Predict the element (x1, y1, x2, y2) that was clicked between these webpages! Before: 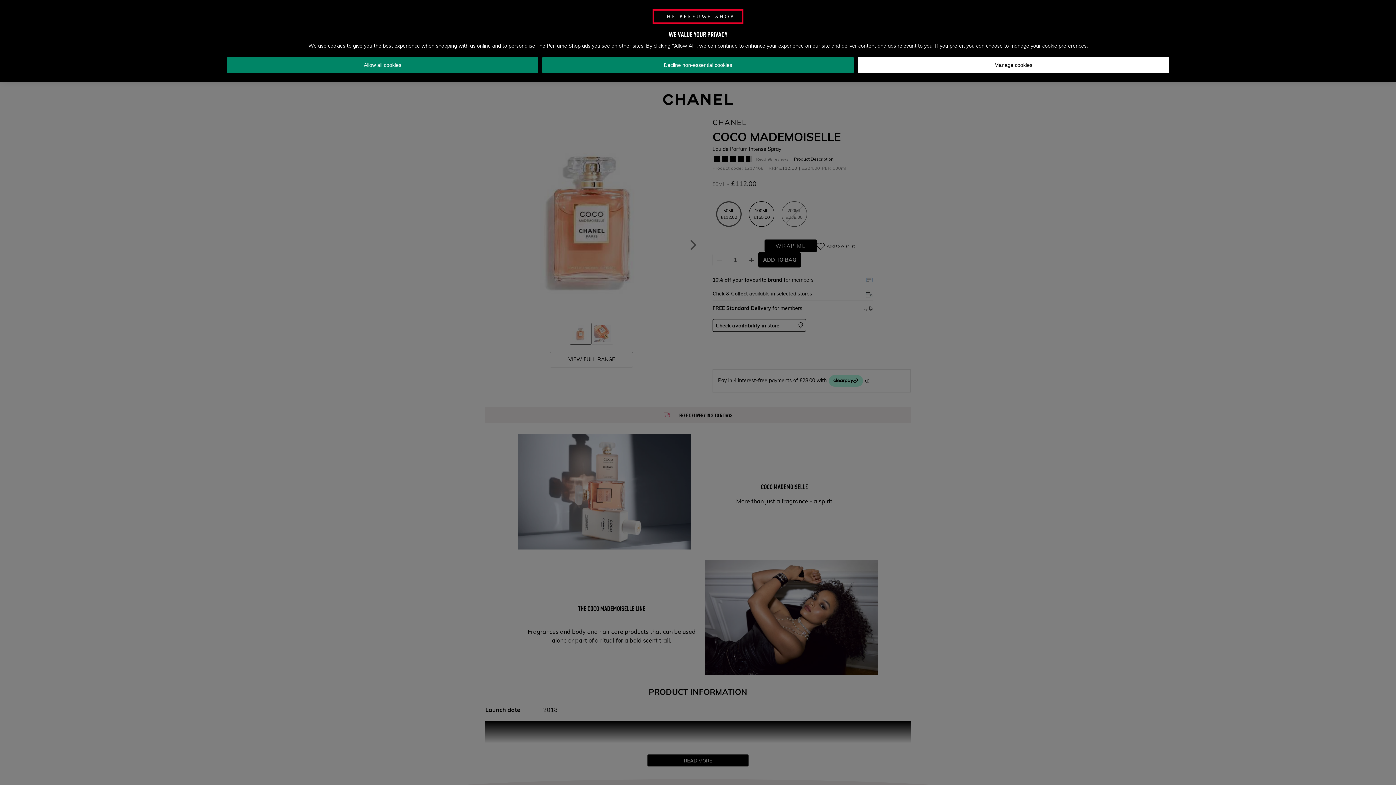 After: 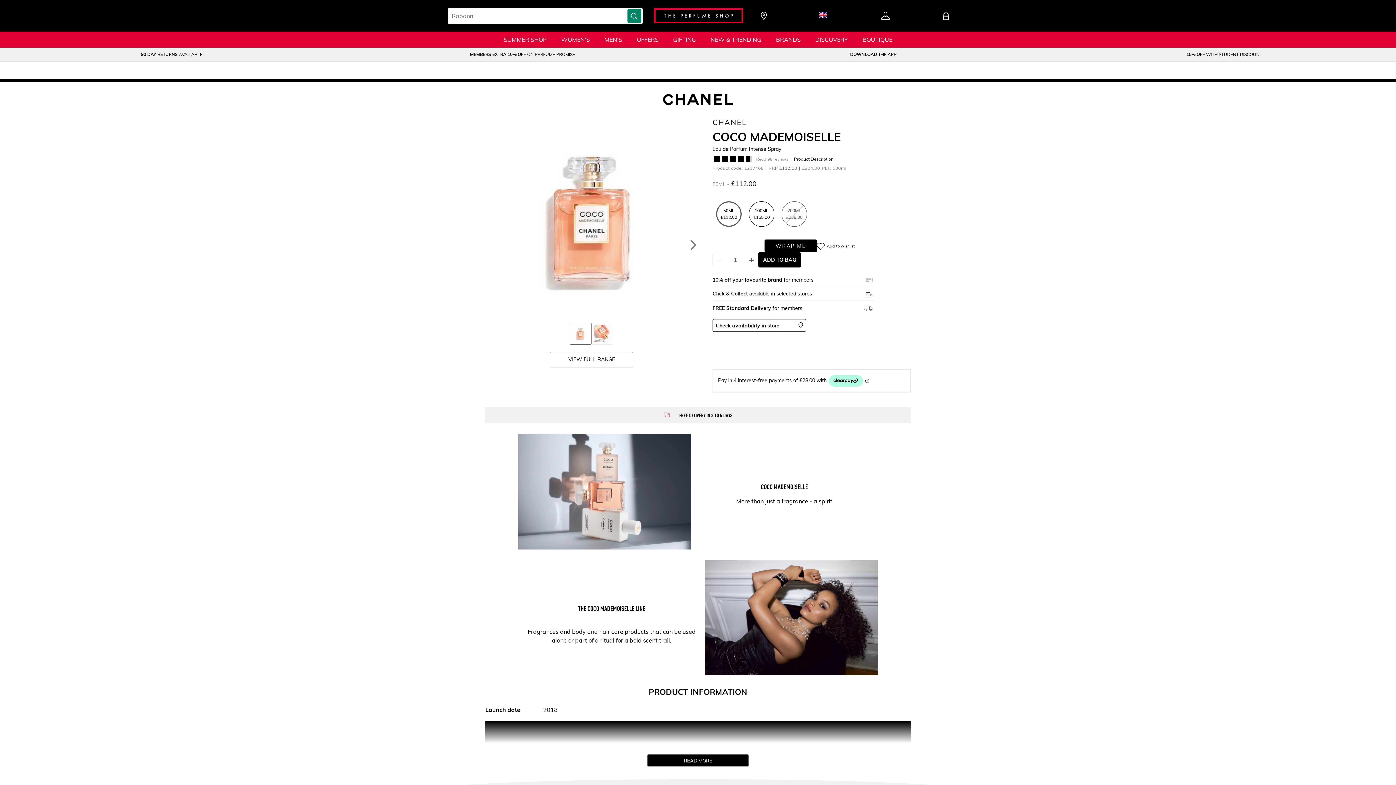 Action: label: Decline non-essential cookies bbox: (542, 57, 854, 73)